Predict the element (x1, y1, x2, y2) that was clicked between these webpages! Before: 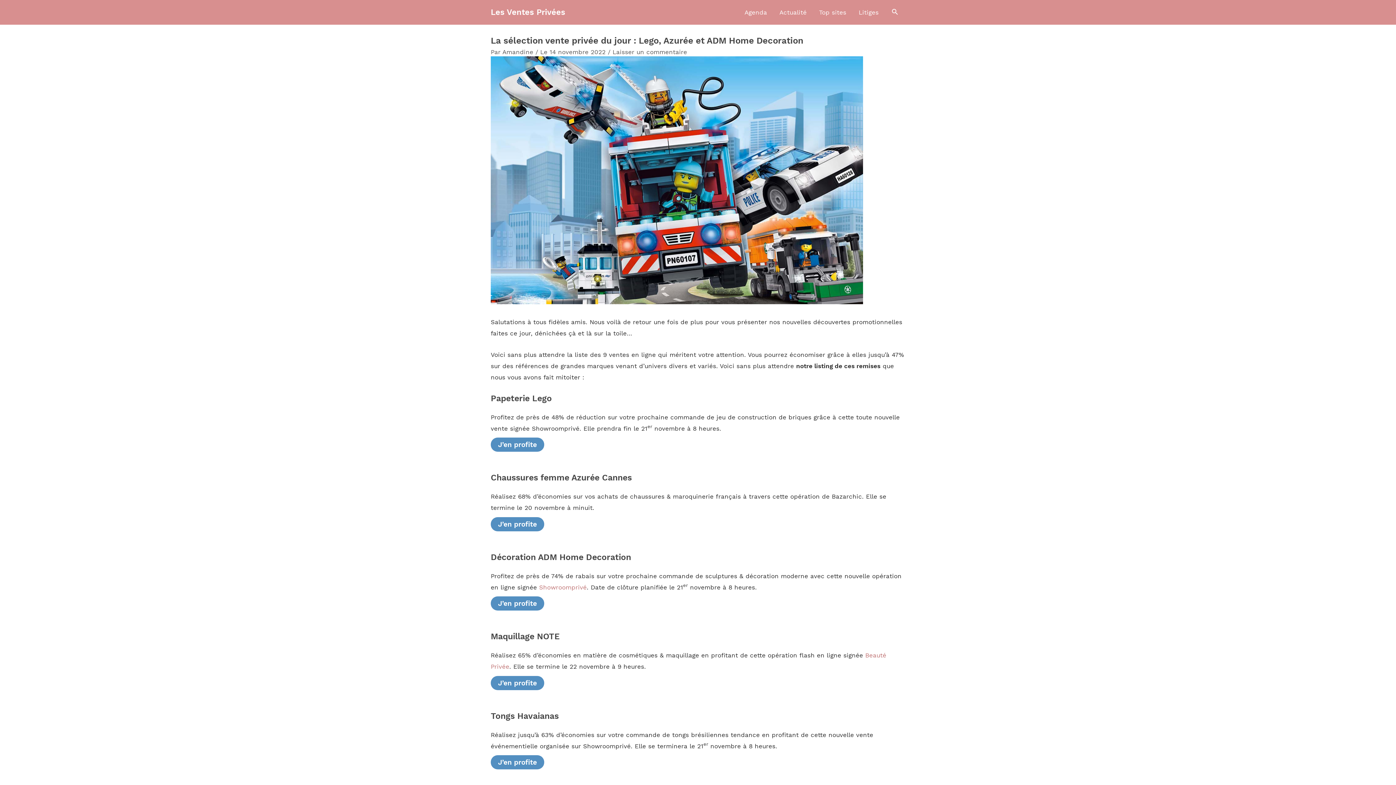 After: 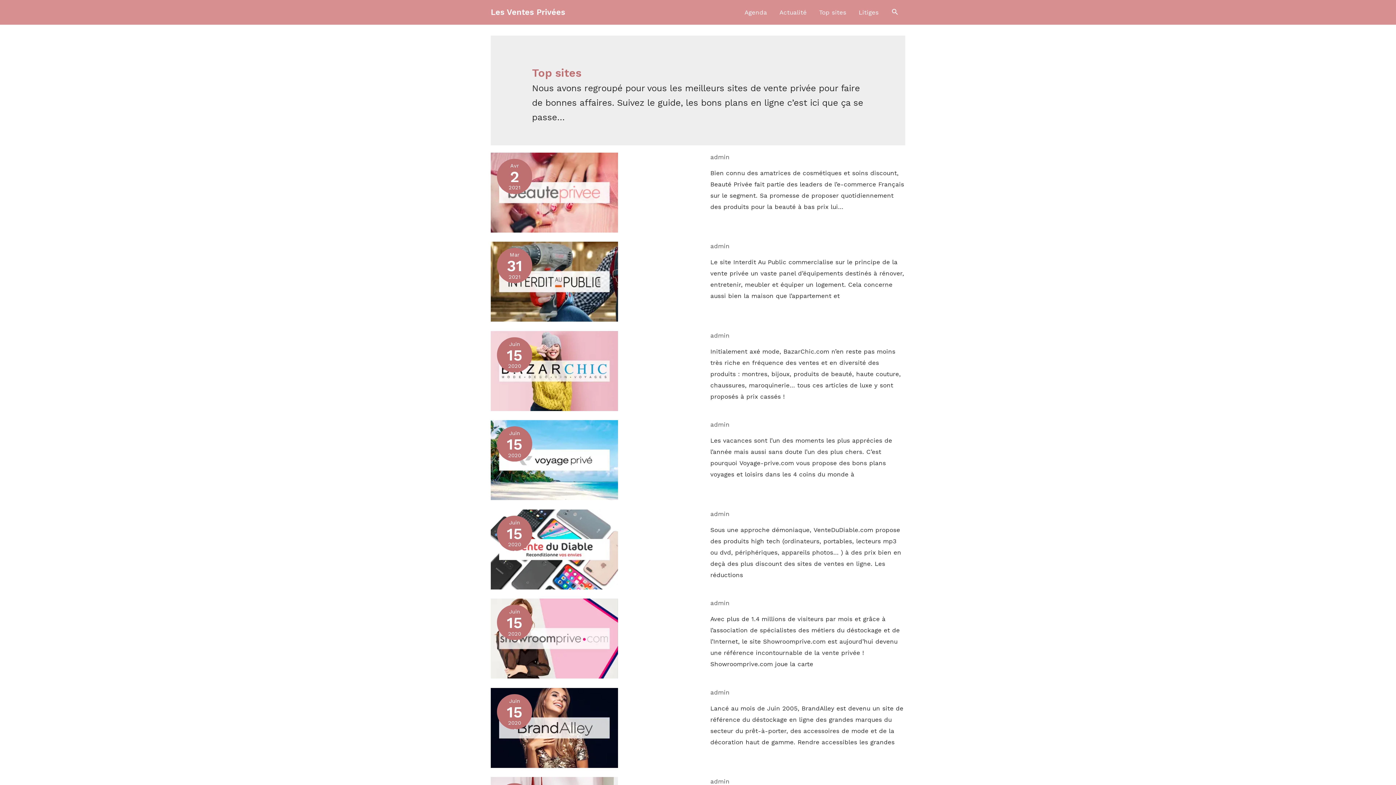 Action: label: Top sites bbox: (813, 0, 852, 24)